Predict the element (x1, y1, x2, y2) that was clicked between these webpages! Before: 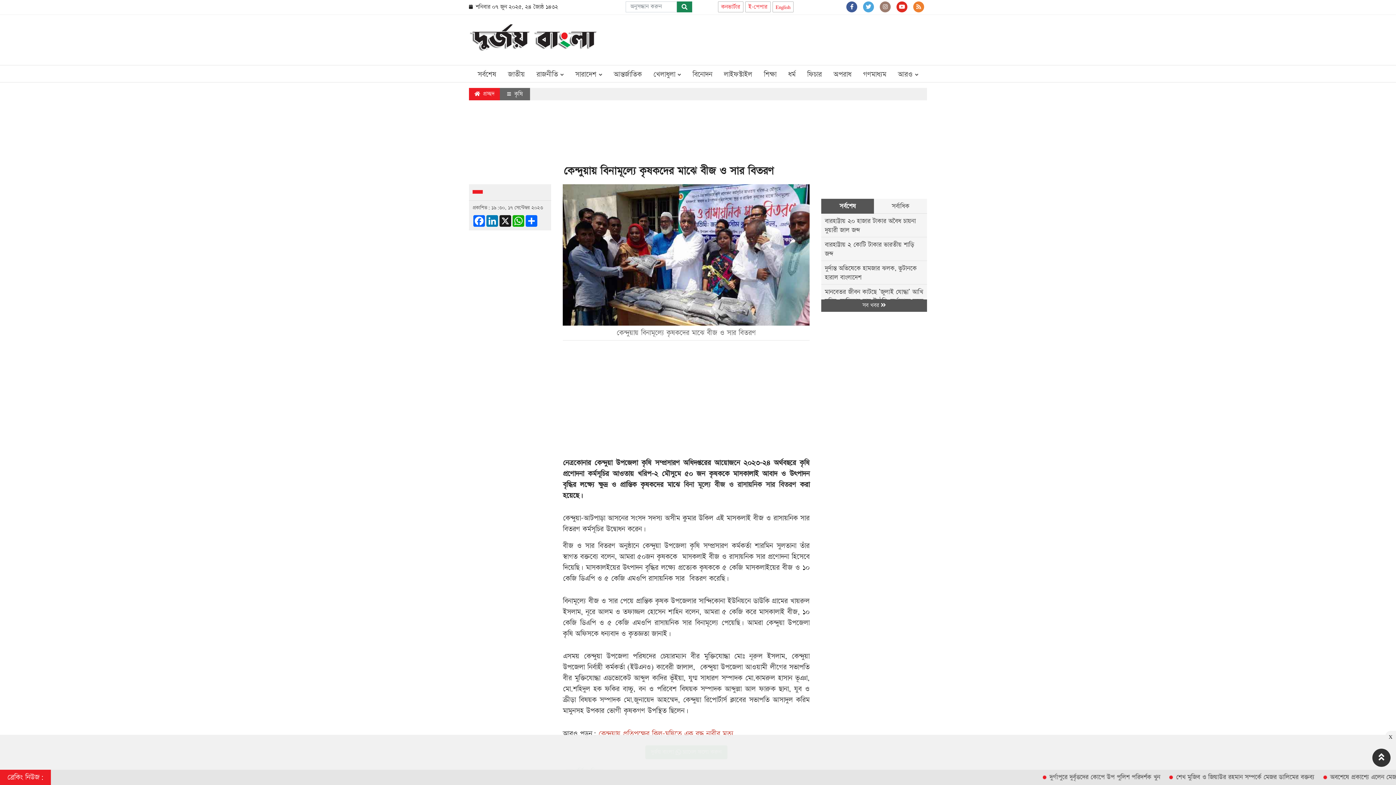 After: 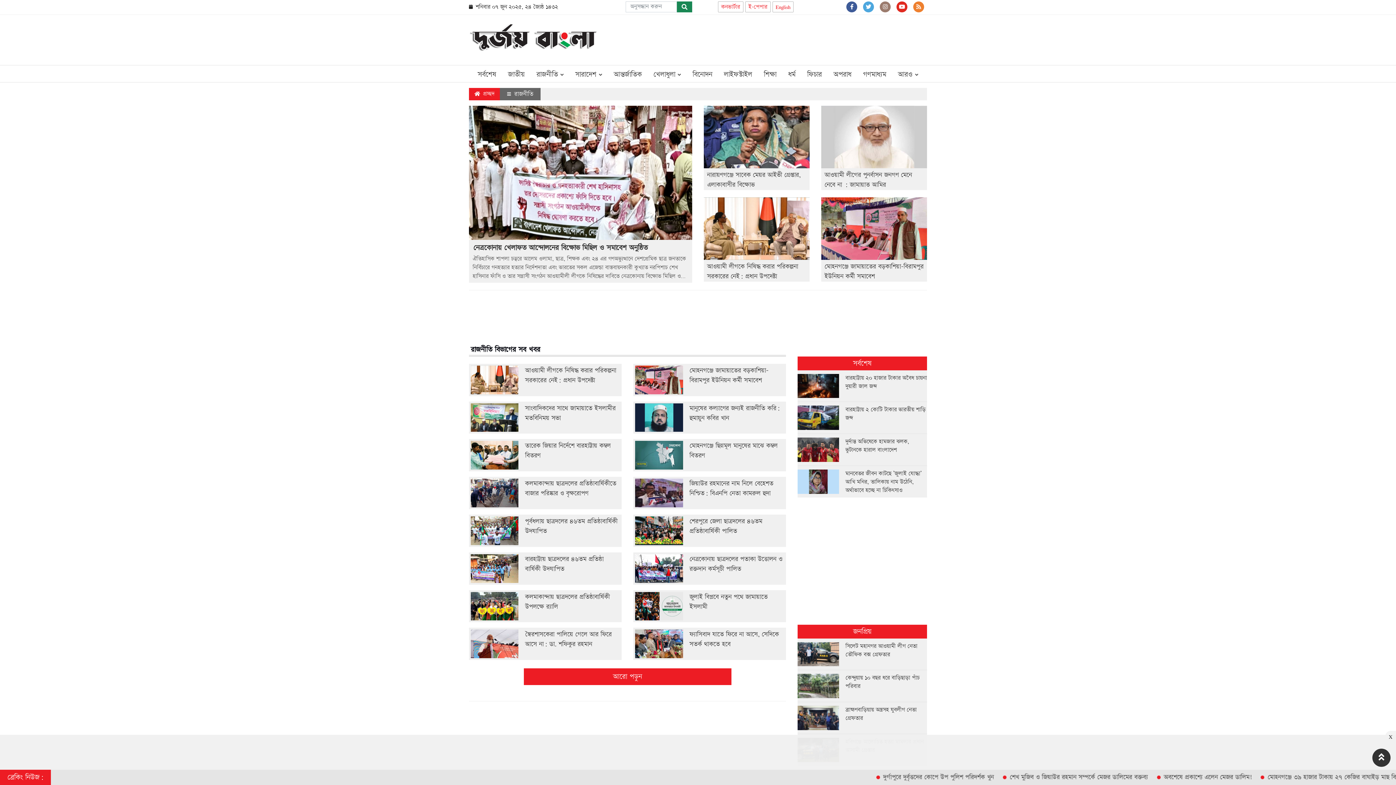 Action: bbox: (530, 65, 569, 82) label: রাজনীতি 